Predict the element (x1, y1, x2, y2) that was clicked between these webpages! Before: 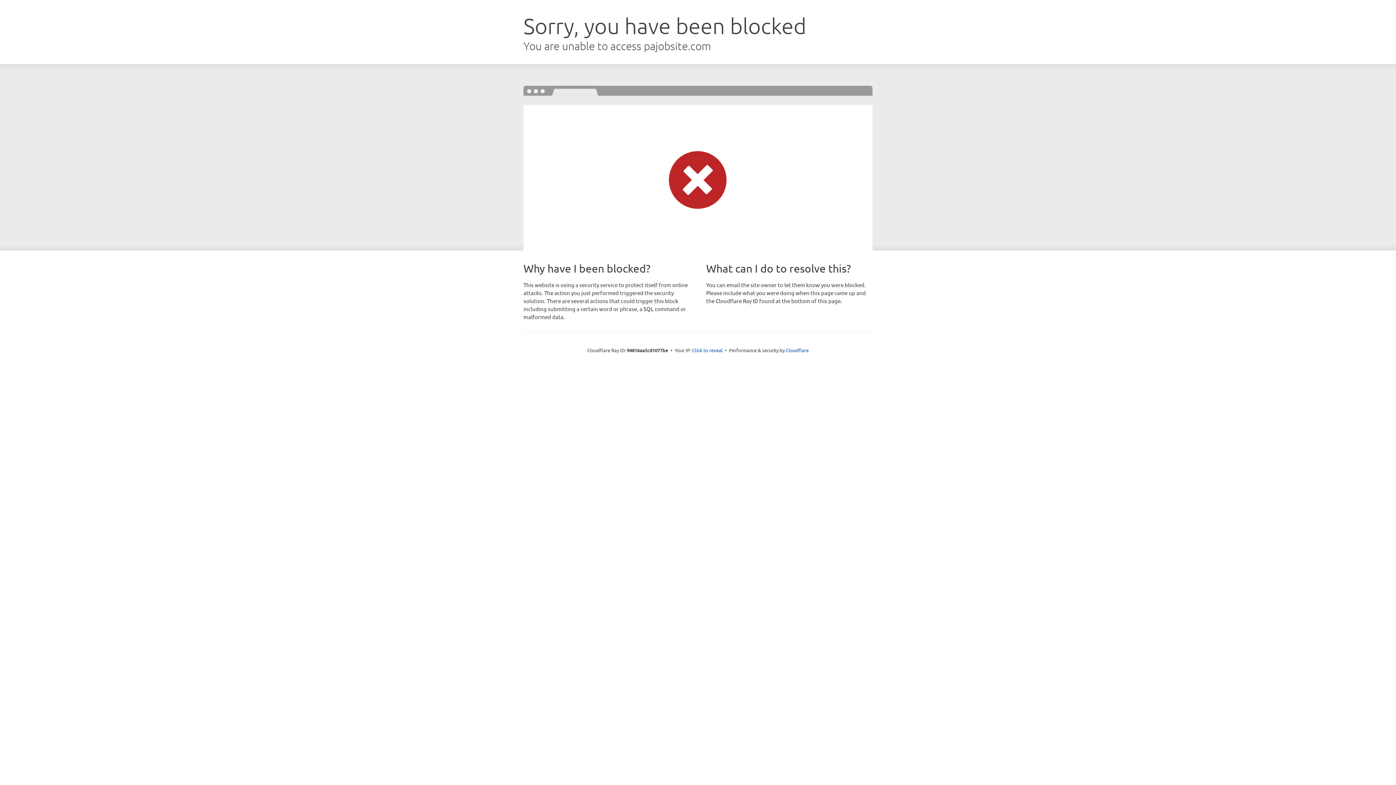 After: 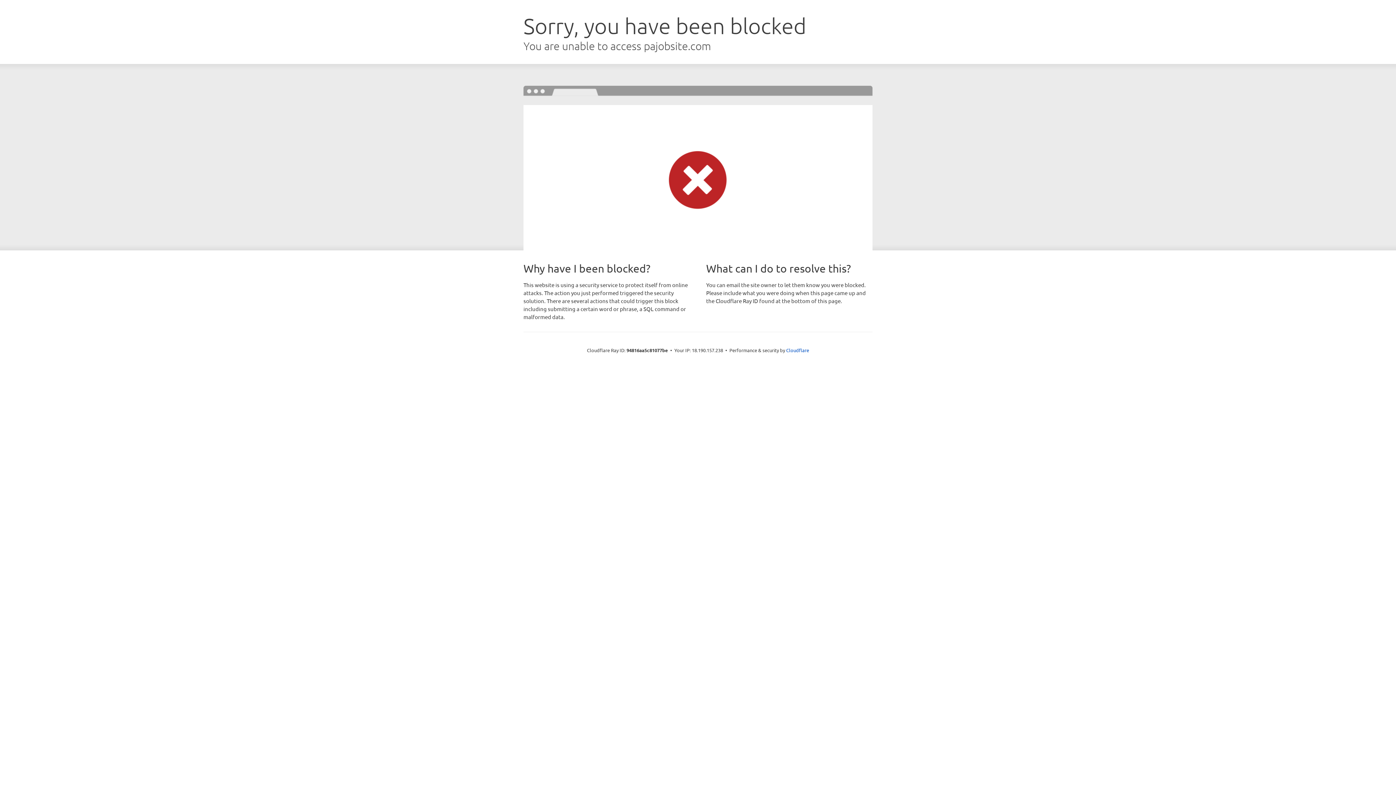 Action: label: Click to reveal bbox: (692, 346, 722, 353)